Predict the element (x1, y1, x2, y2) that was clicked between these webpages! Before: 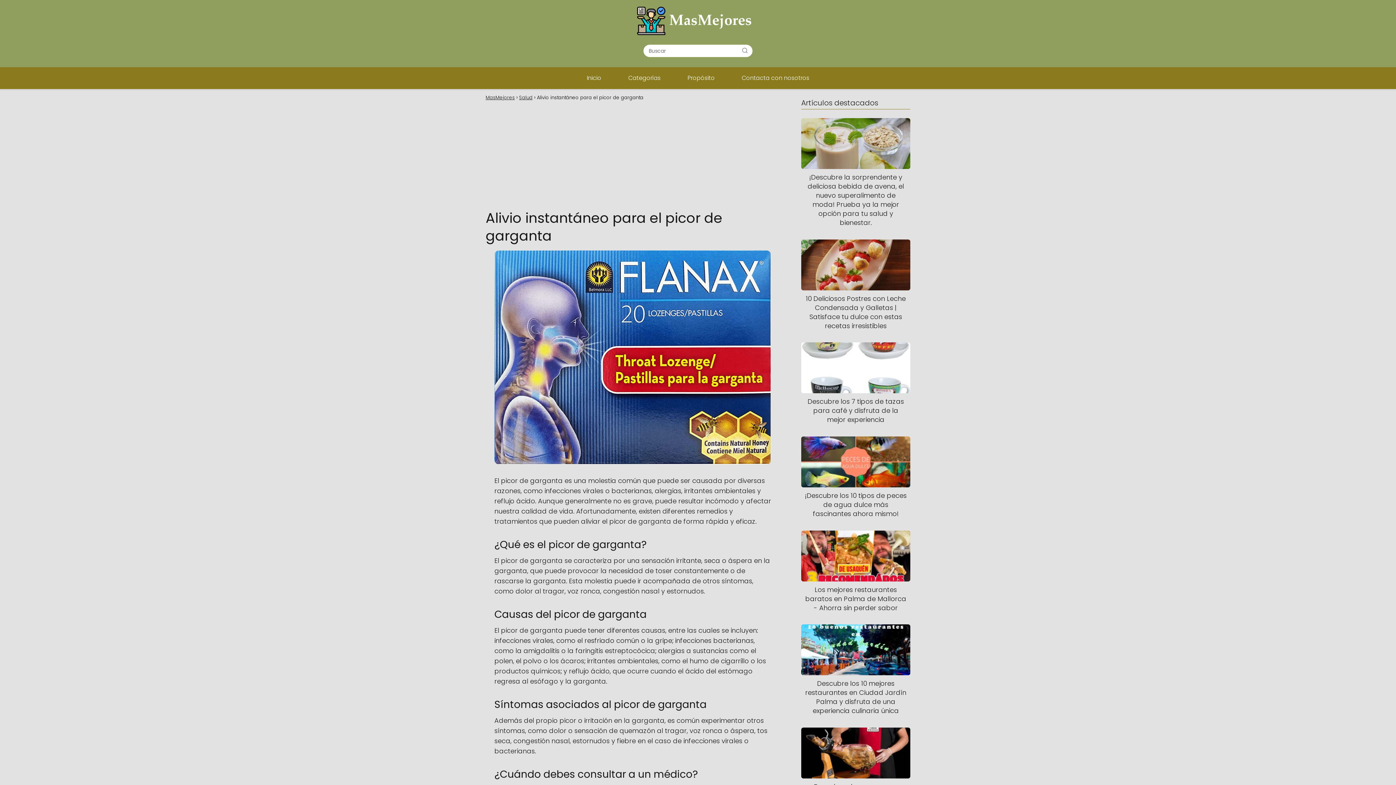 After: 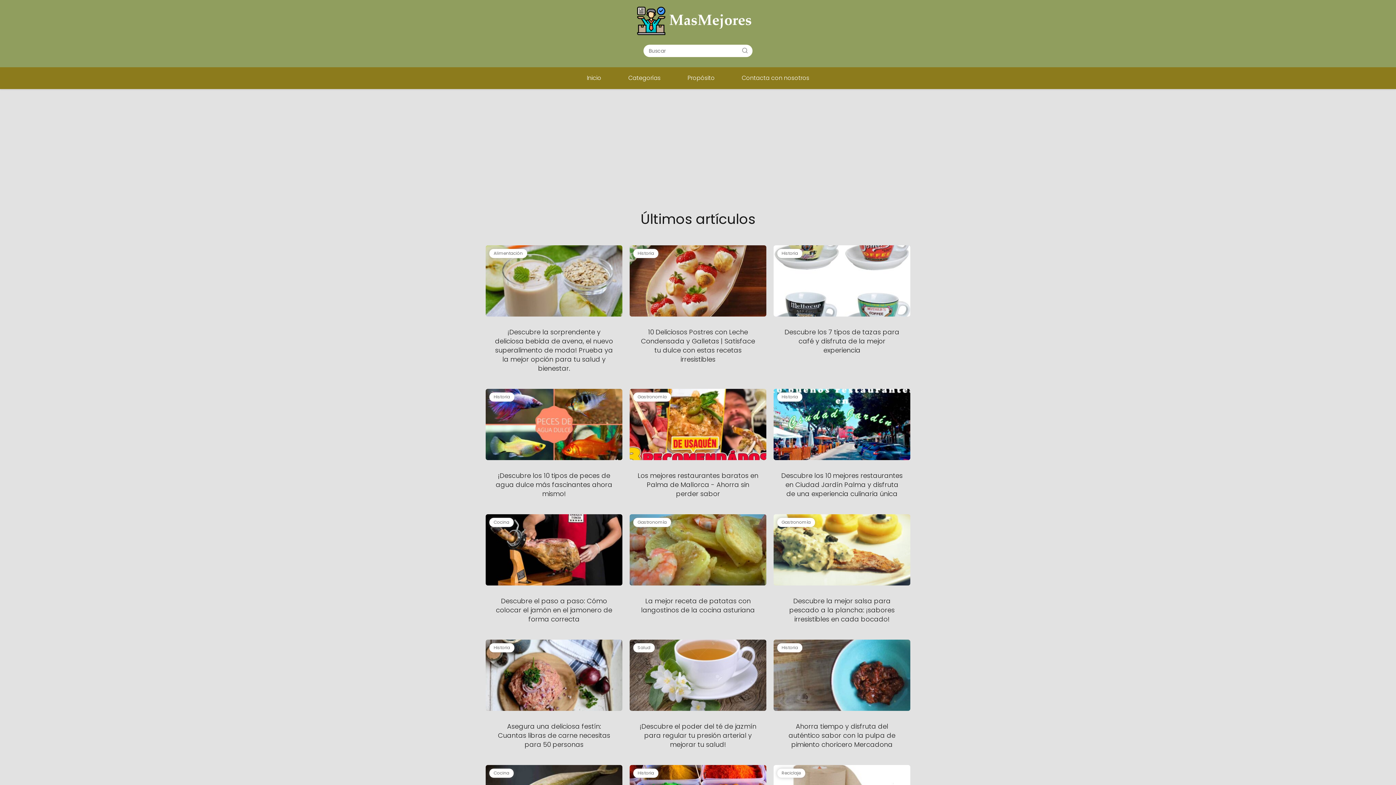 Action: bbox: (579, 67, 608, 88) label: Inicio